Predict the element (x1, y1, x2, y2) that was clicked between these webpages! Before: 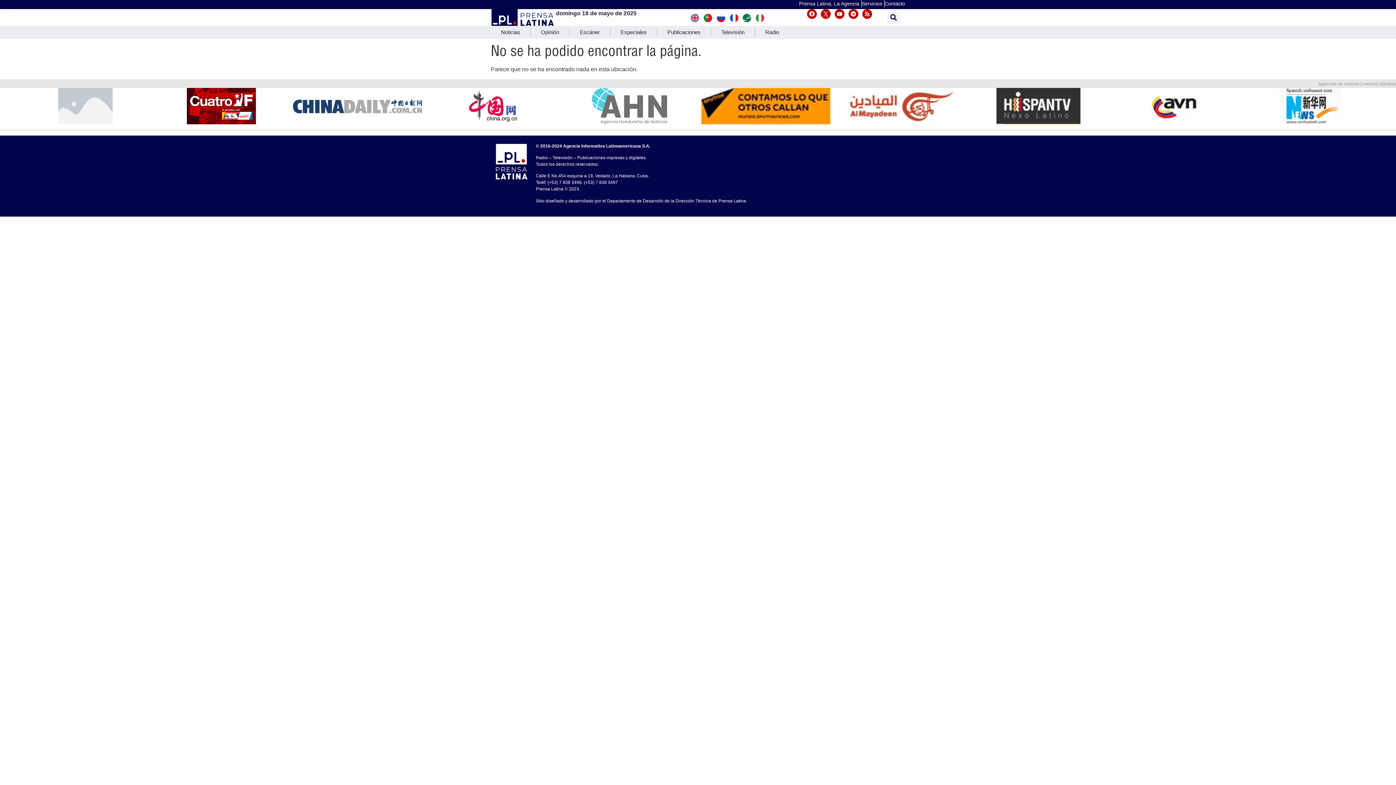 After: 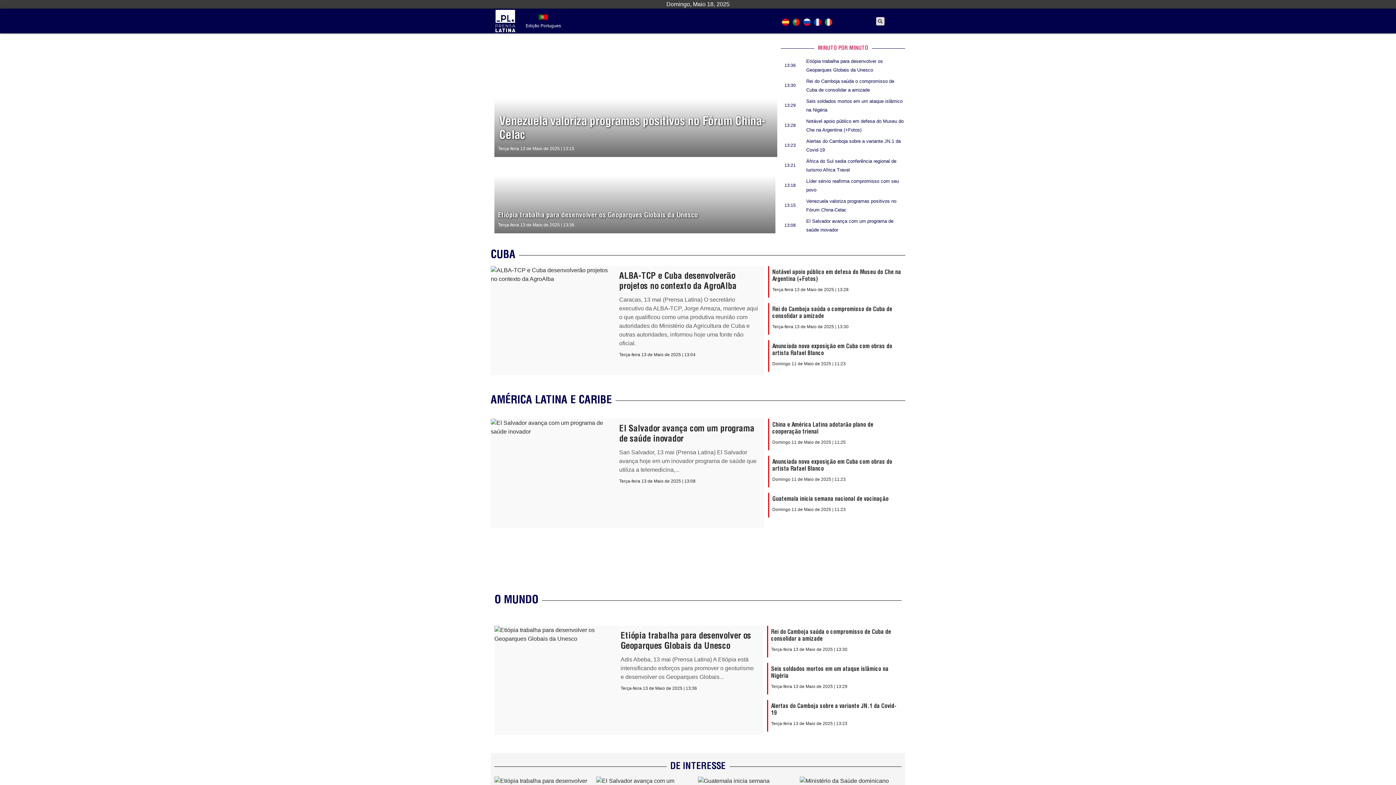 Action: bbox: (704, 14, 712, 20)